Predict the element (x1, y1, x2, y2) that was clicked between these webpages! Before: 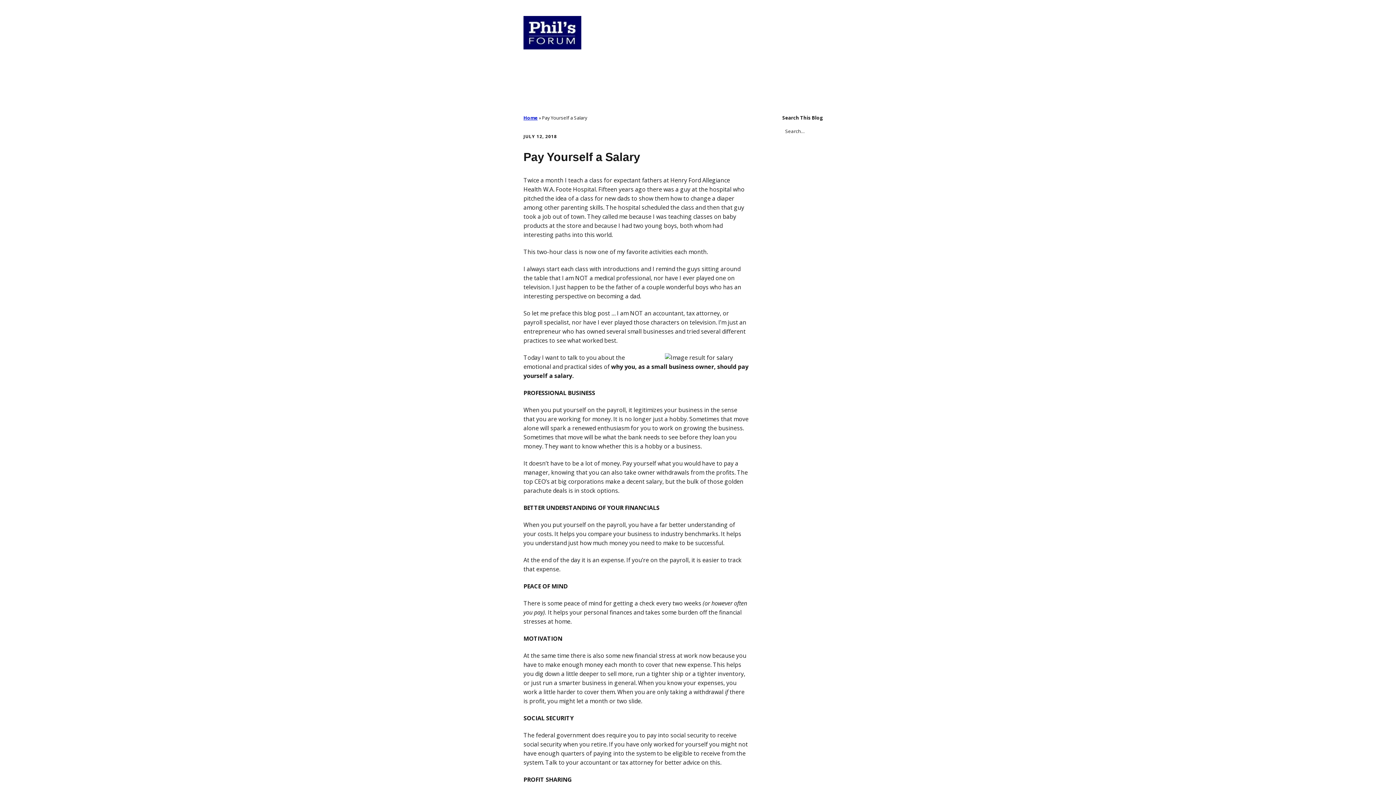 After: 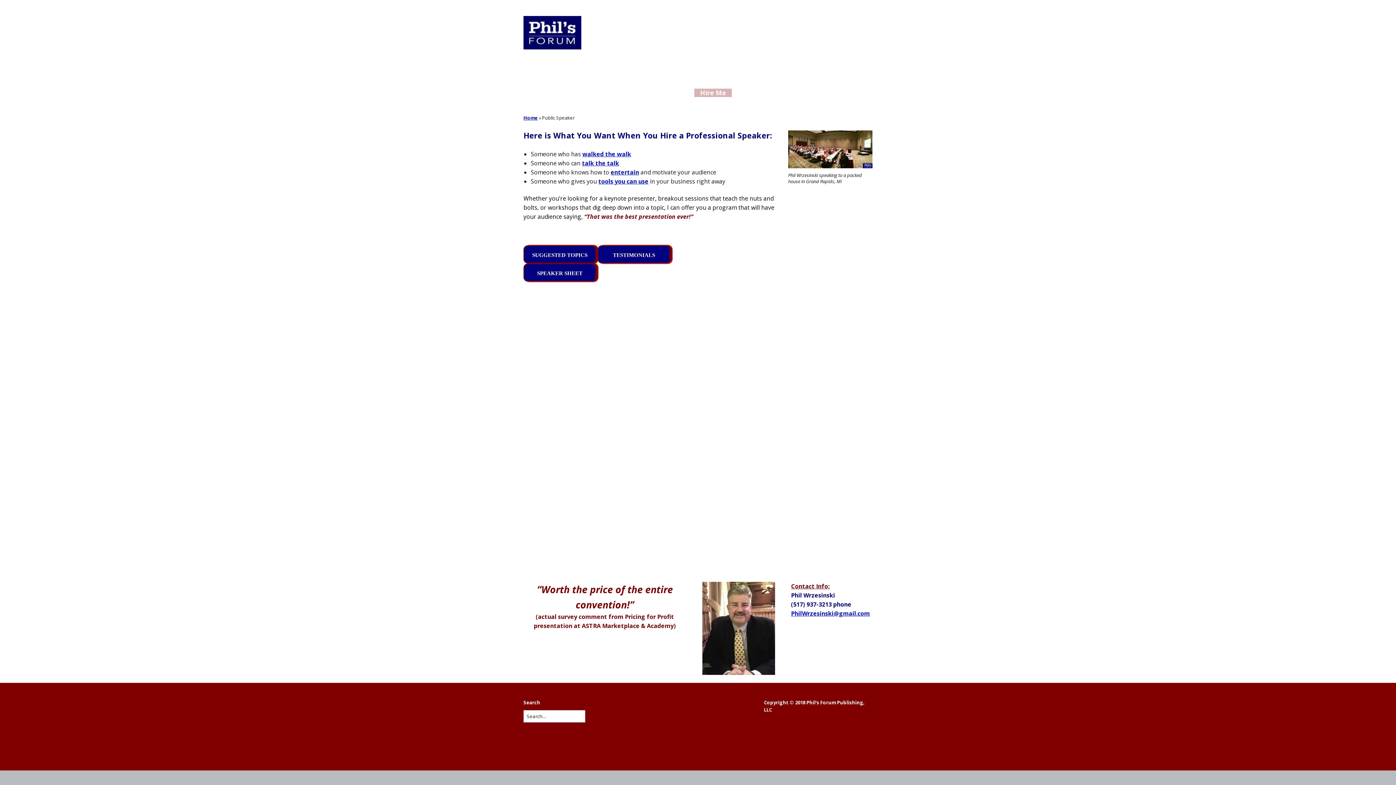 Action: bbox: (694, 88, 732, 97) label: Hire Me